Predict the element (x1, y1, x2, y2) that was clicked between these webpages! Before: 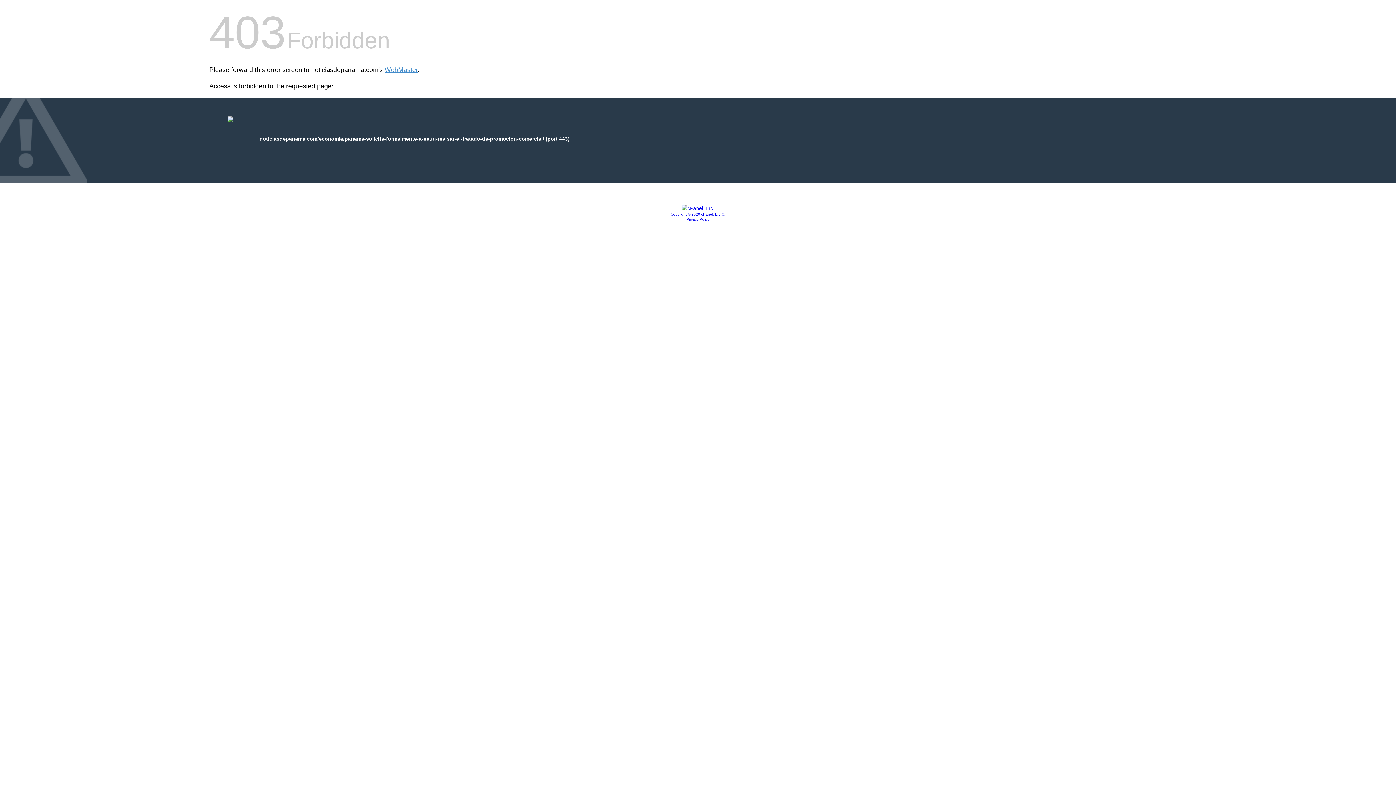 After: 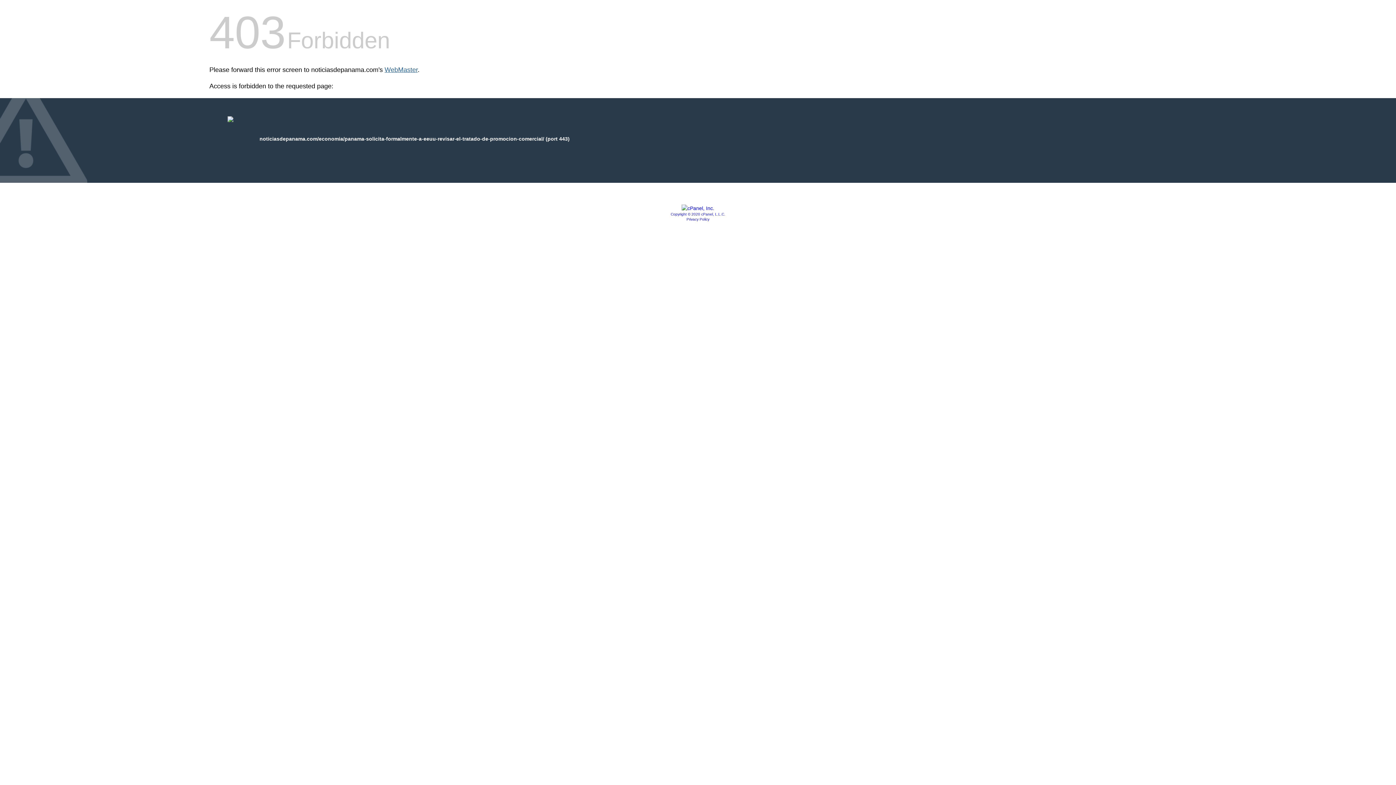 Action: bbox: (384, 66, 417, 73) label: WebMaster